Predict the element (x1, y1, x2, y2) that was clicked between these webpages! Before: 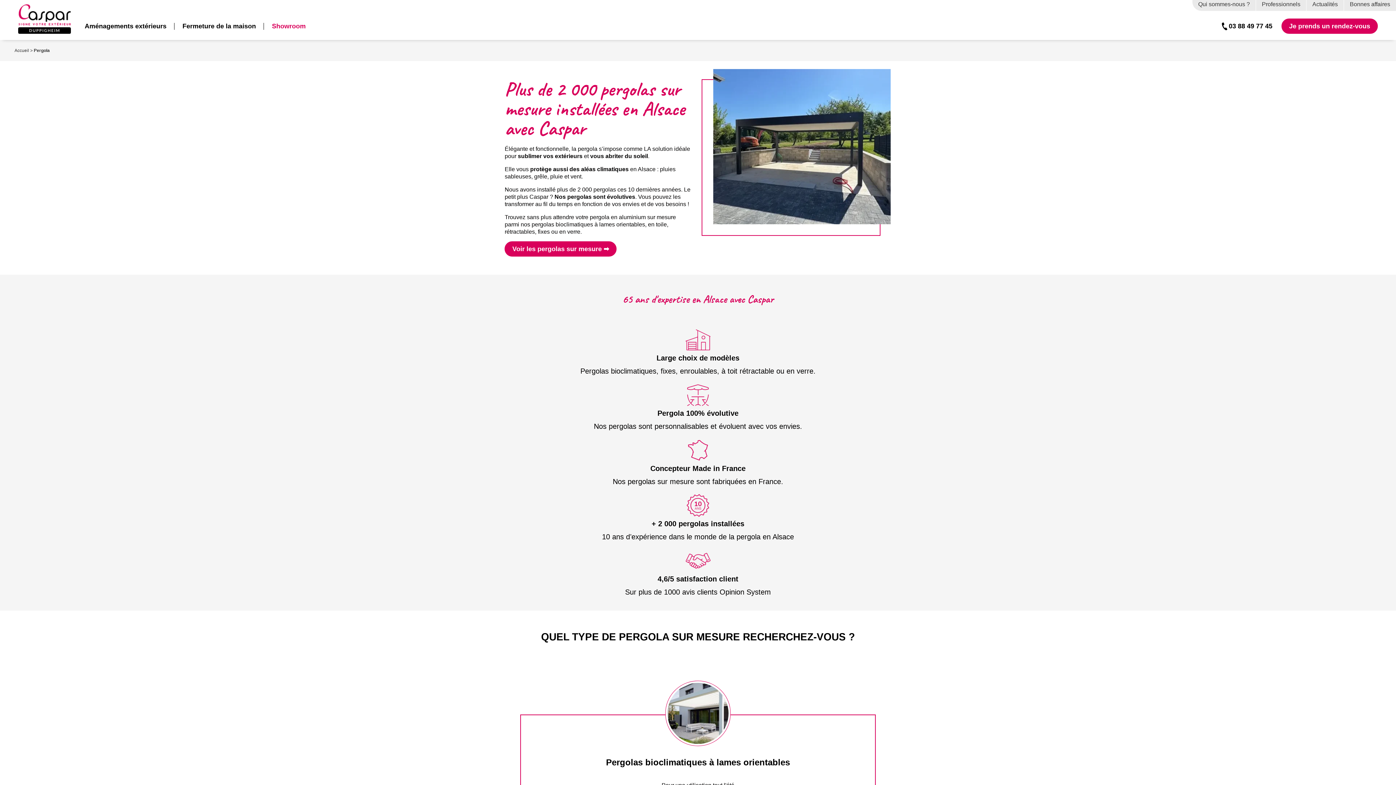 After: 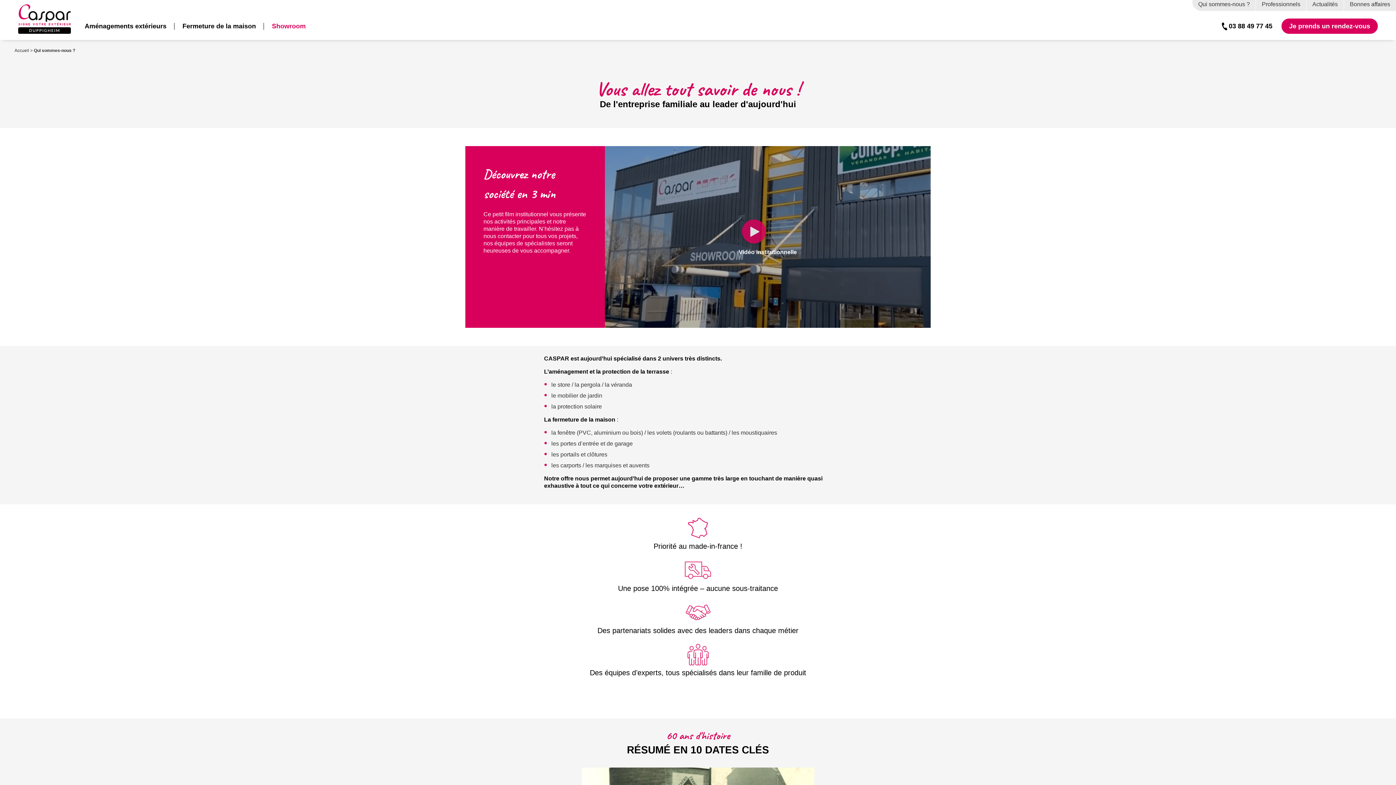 Action: bbox: (1192, -2, 1256, 10) label: Qui sommes-nous ?